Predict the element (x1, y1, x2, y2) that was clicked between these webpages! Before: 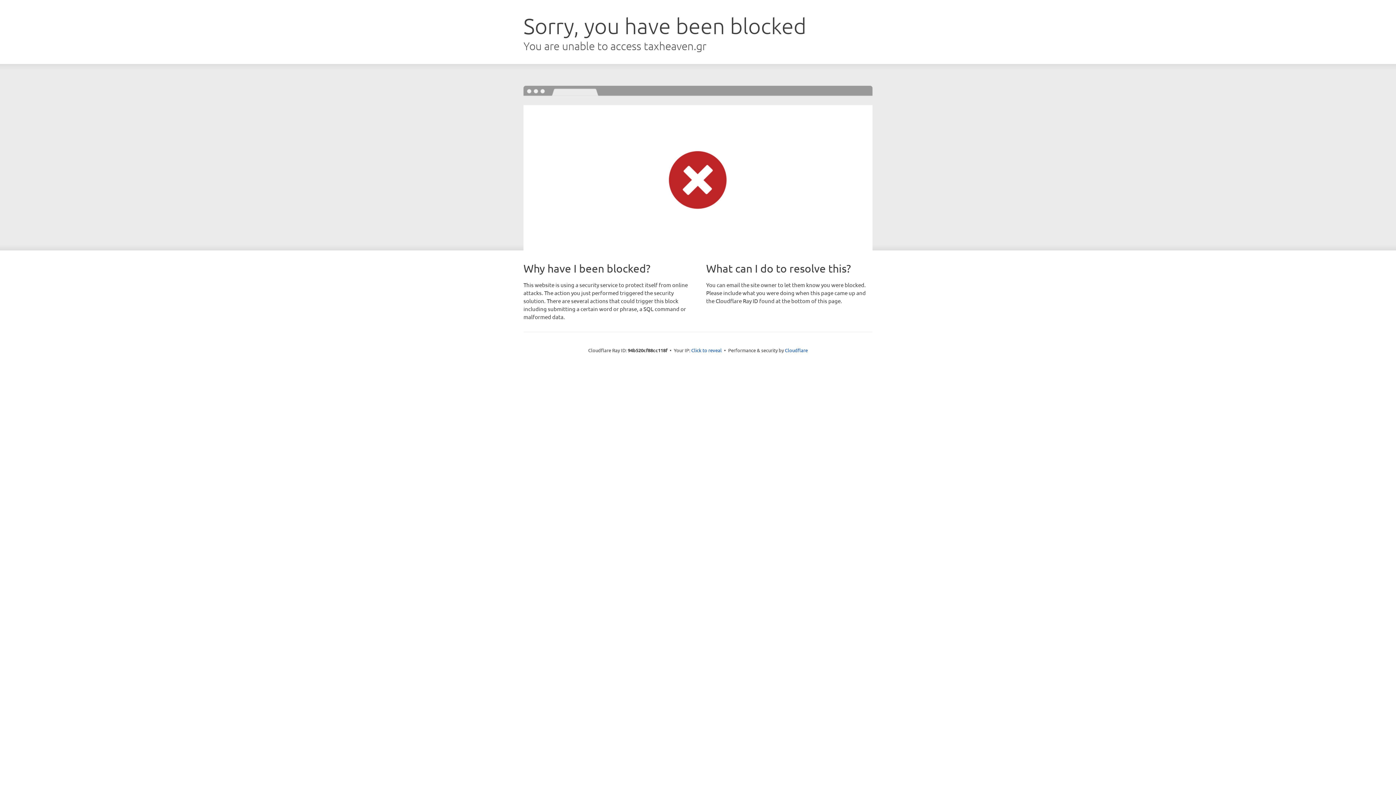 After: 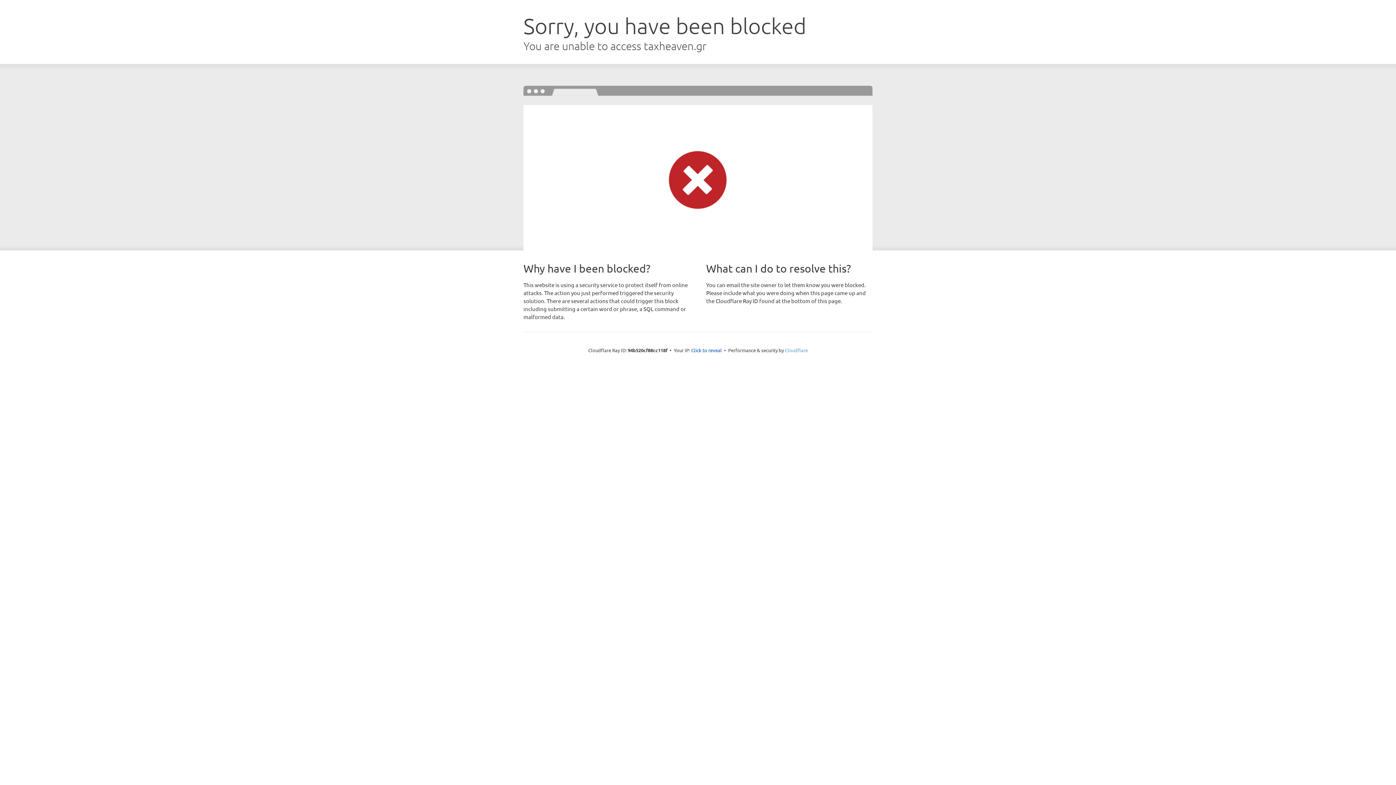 Action: label: Cloudflare bbox: (785, 347, 808, 353)